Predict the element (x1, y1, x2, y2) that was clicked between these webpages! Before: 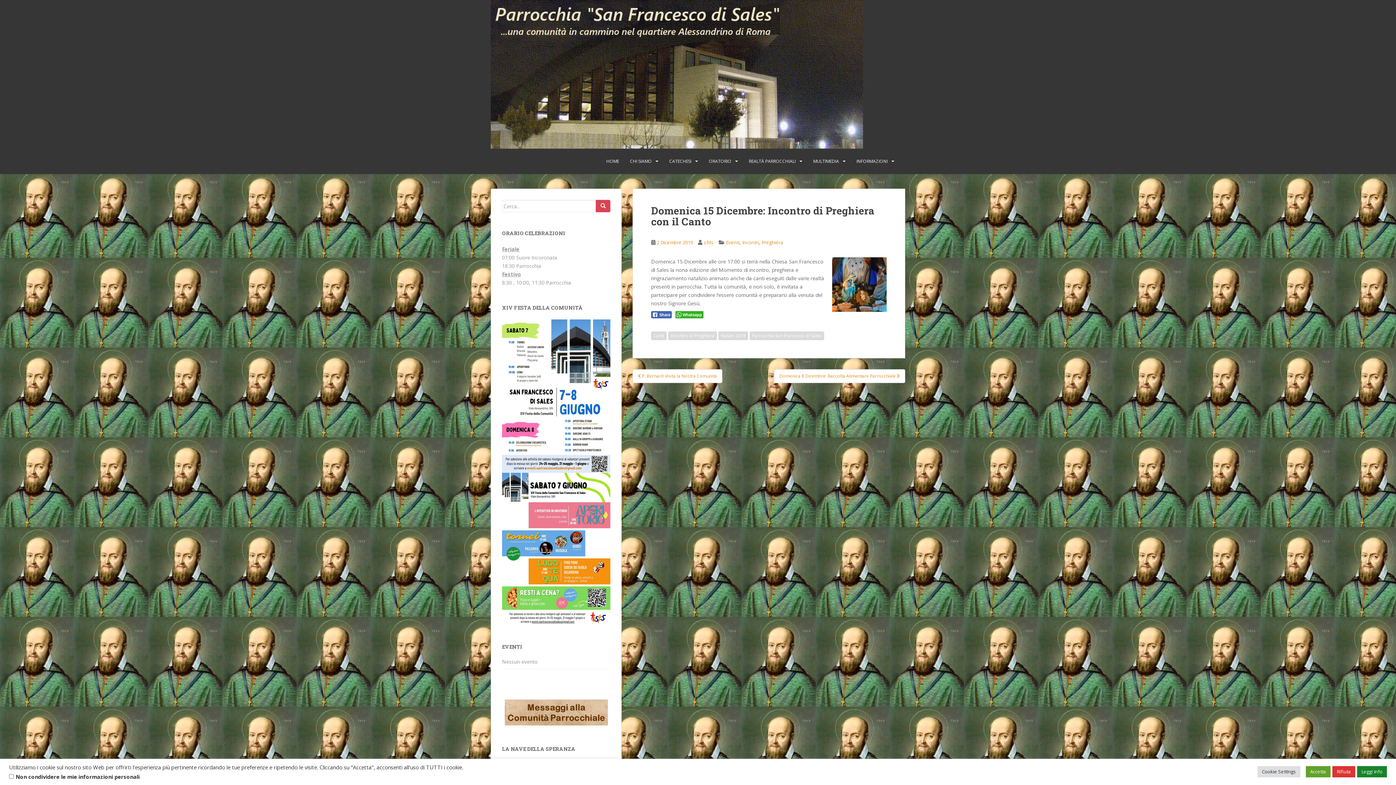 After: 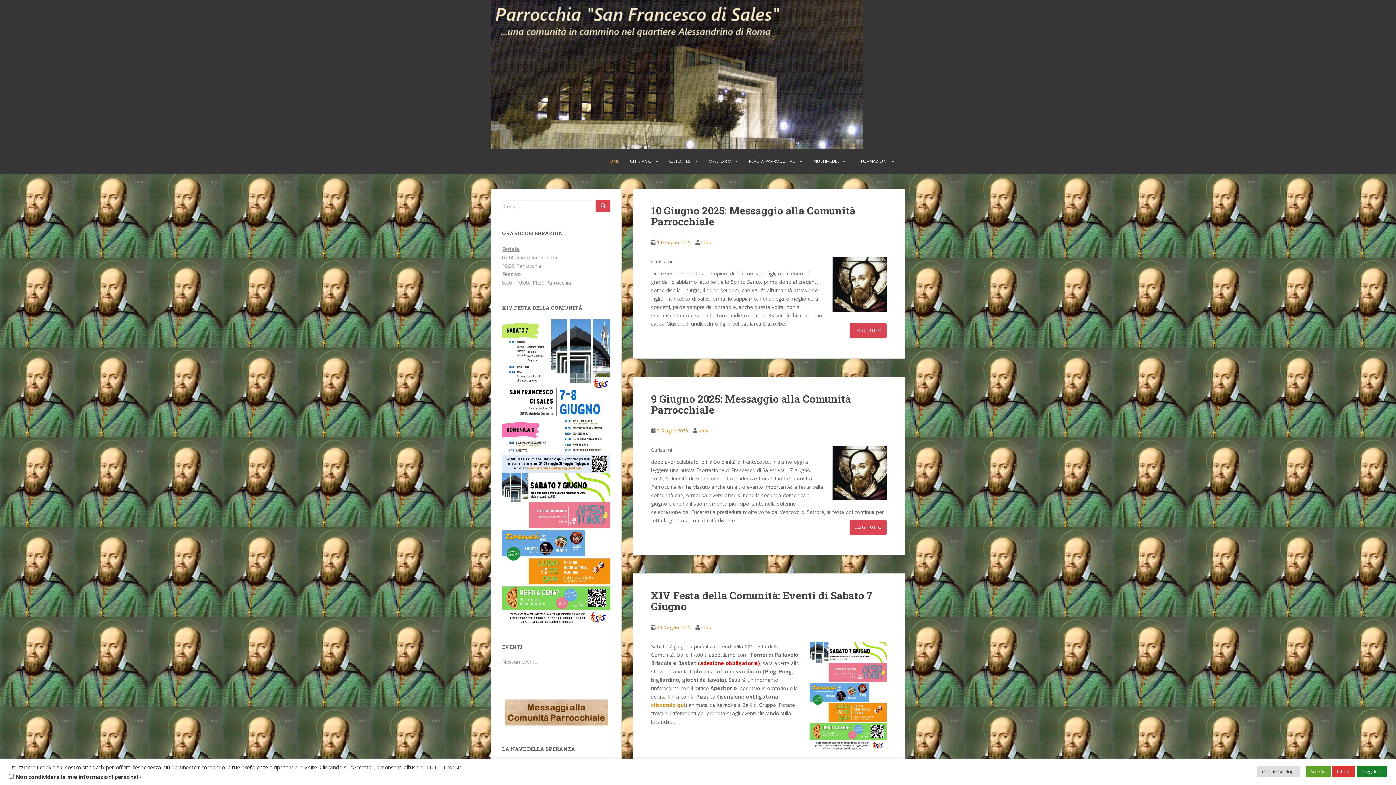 Action: label: HOME bbox: (606, 154, 619, 168)